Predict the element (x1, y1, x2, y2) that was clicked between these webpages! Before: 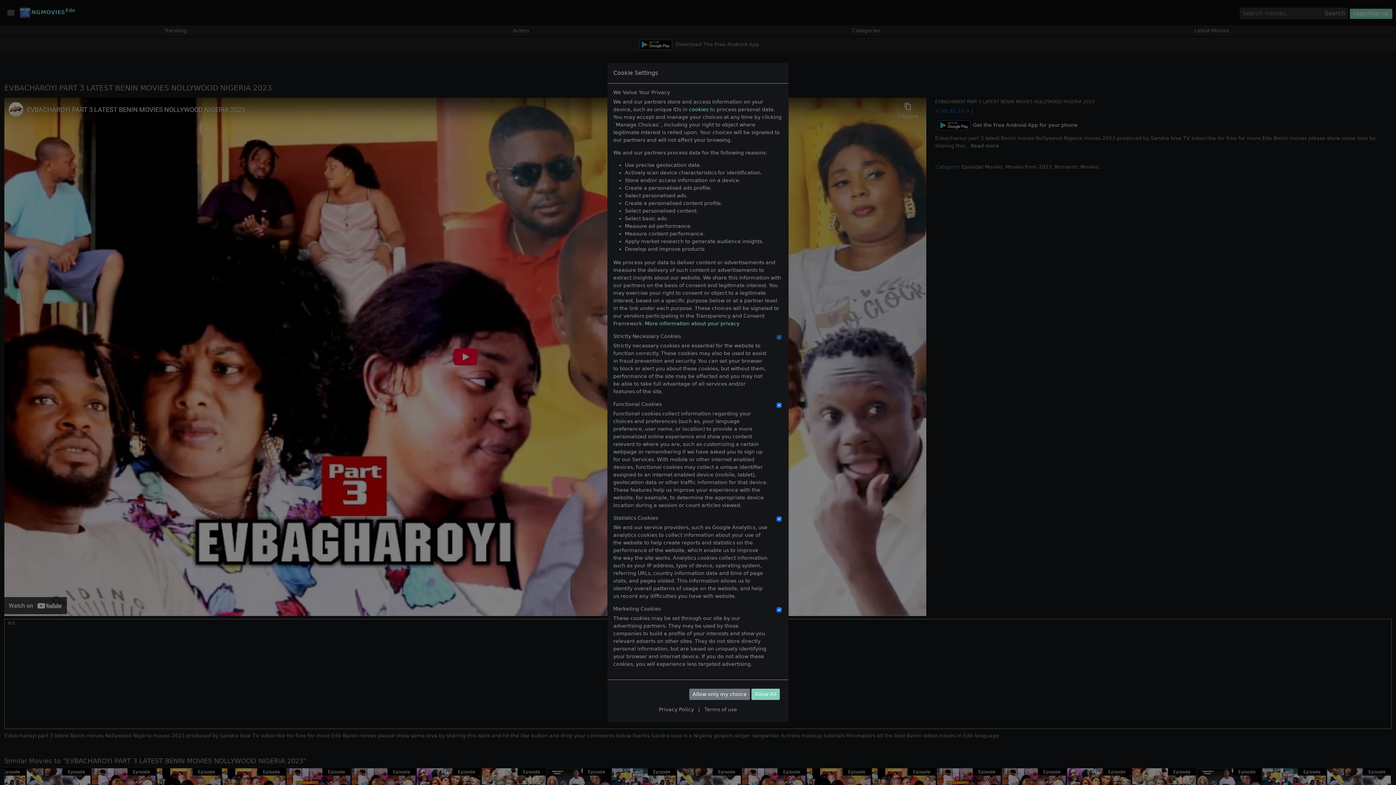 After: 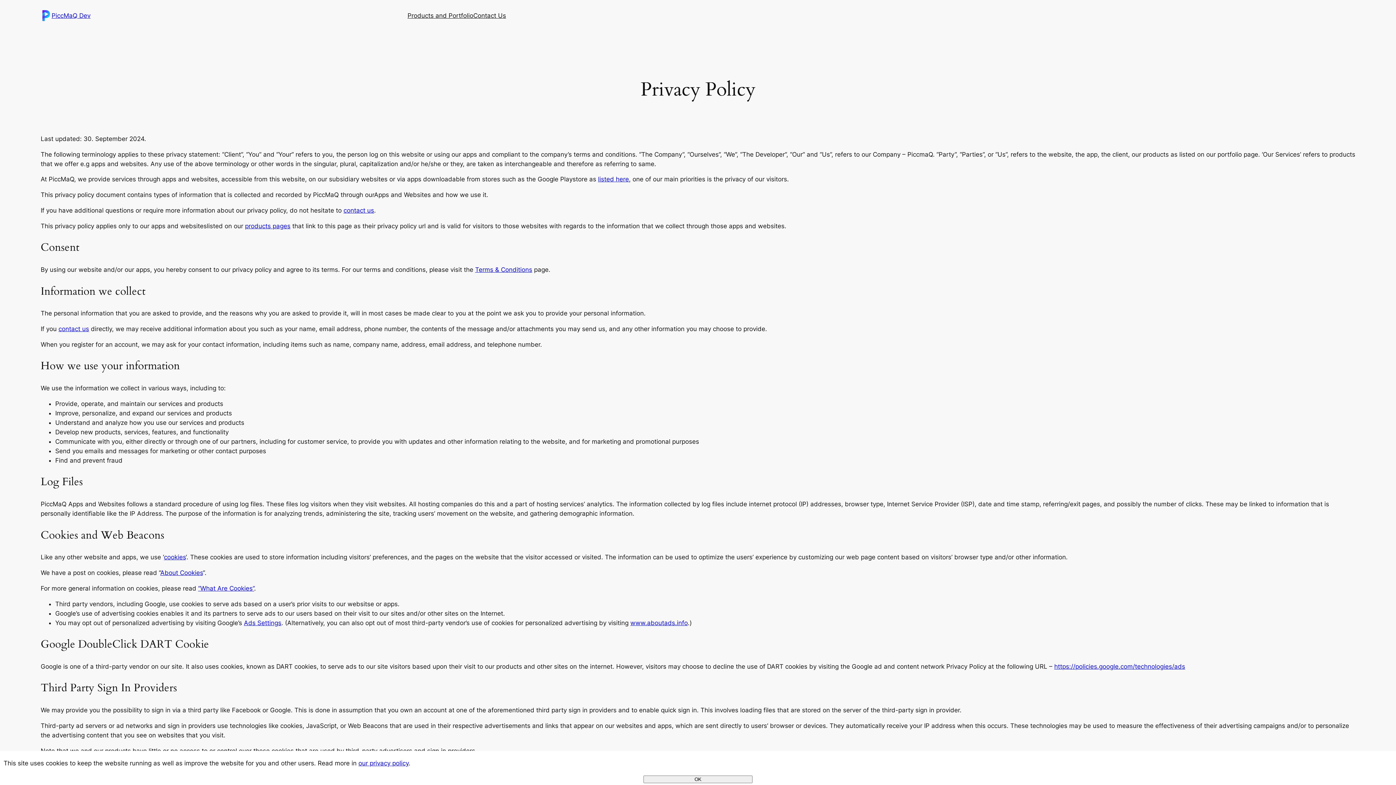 Action: bbox: (645, 320, 739, 326) label: More information about your privacy